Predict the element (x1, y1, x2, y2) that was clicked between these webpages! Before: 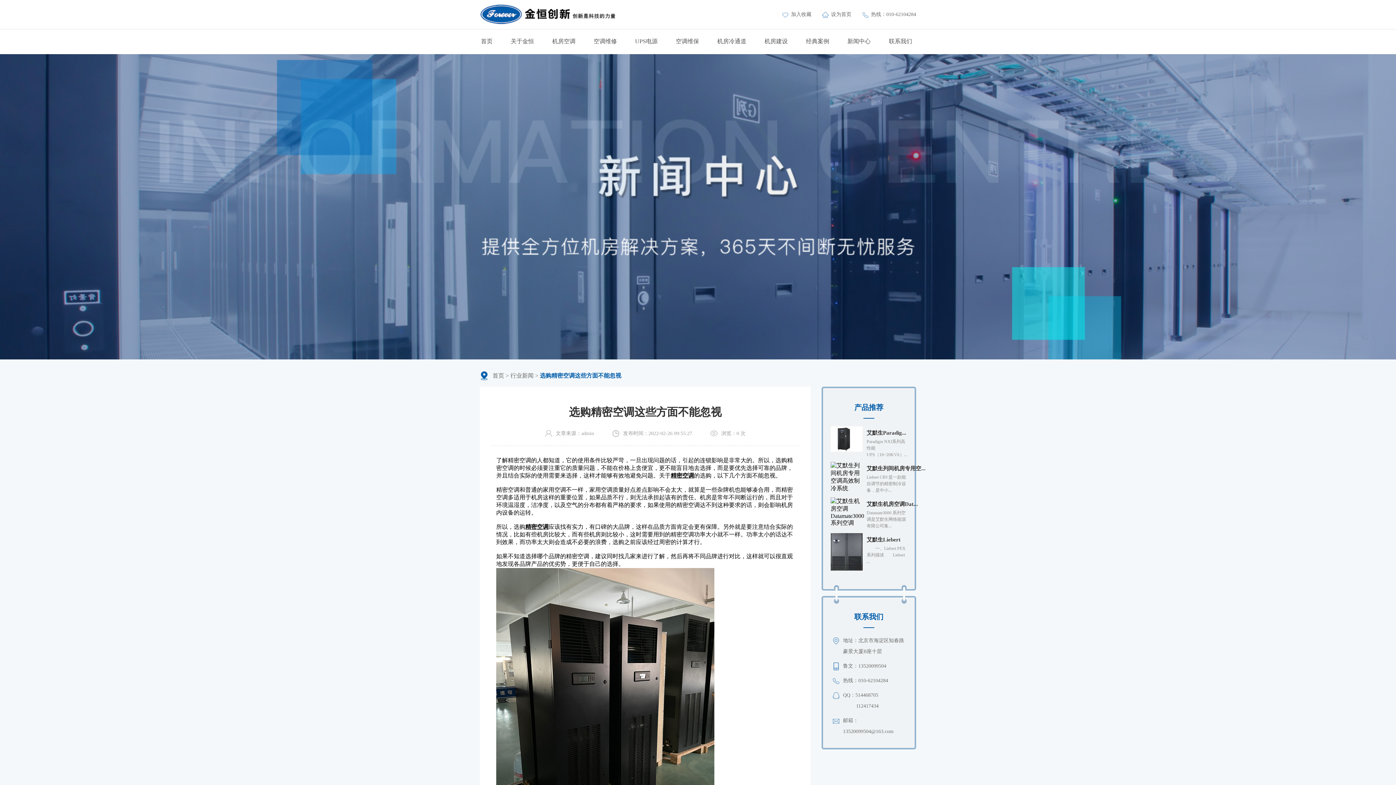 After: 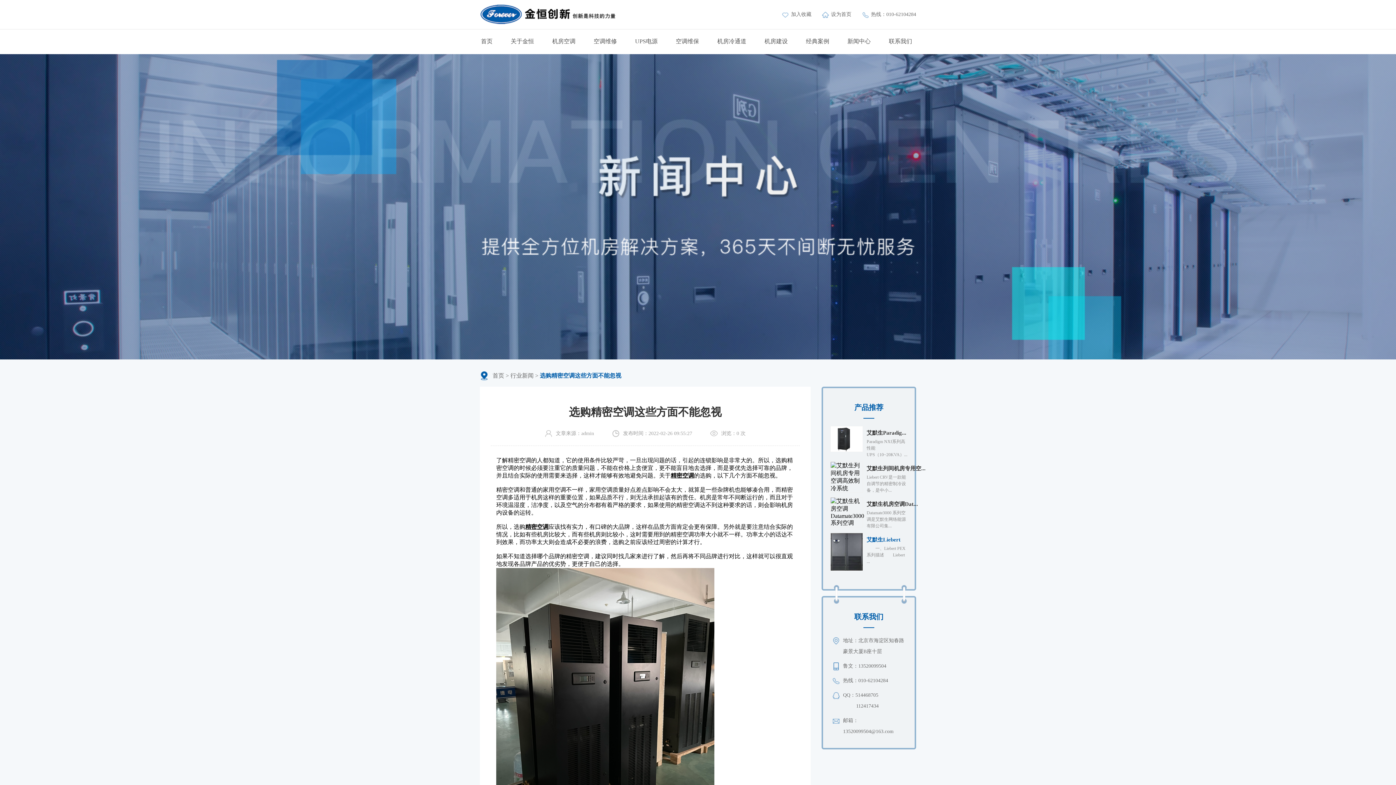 Action: label: 艾默生Liebert bbox: (866, 537, 900, 542)